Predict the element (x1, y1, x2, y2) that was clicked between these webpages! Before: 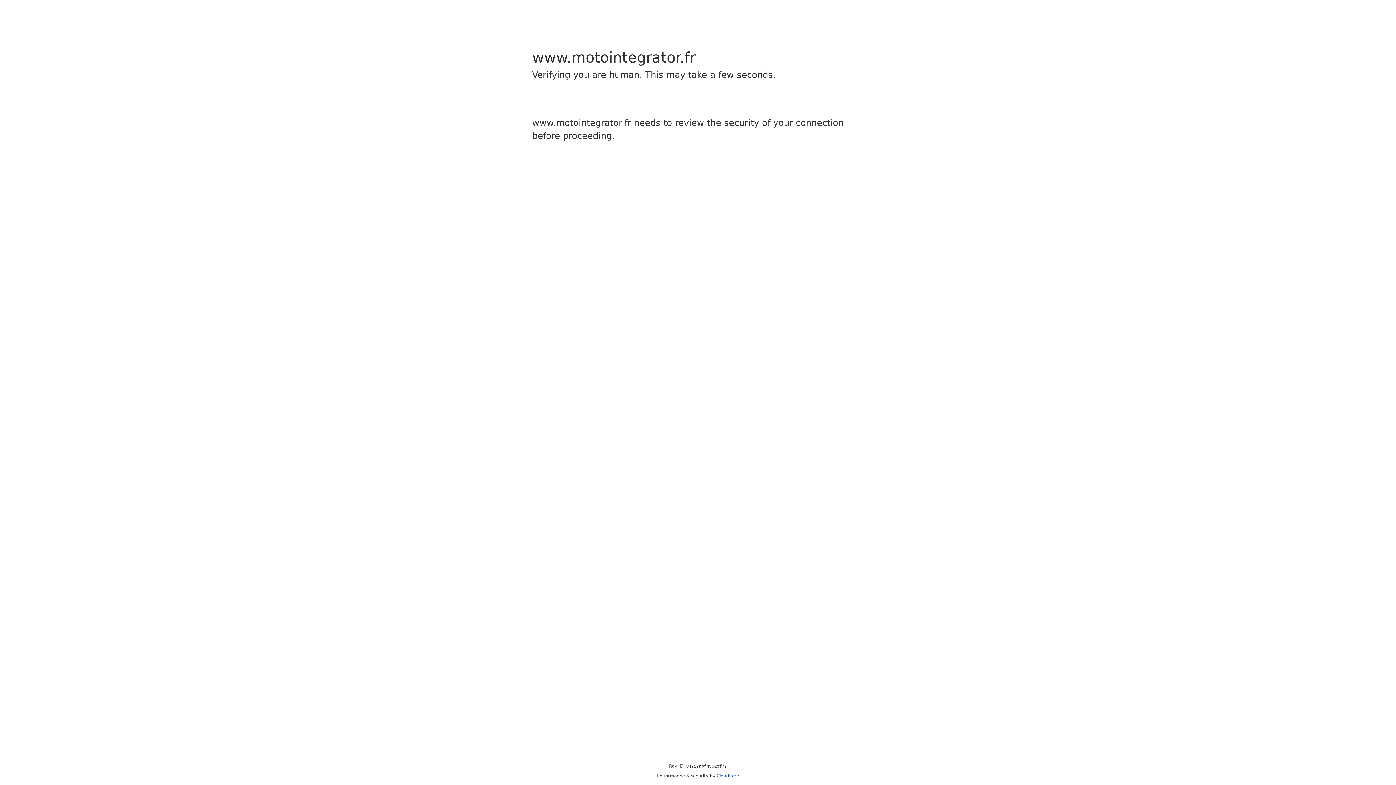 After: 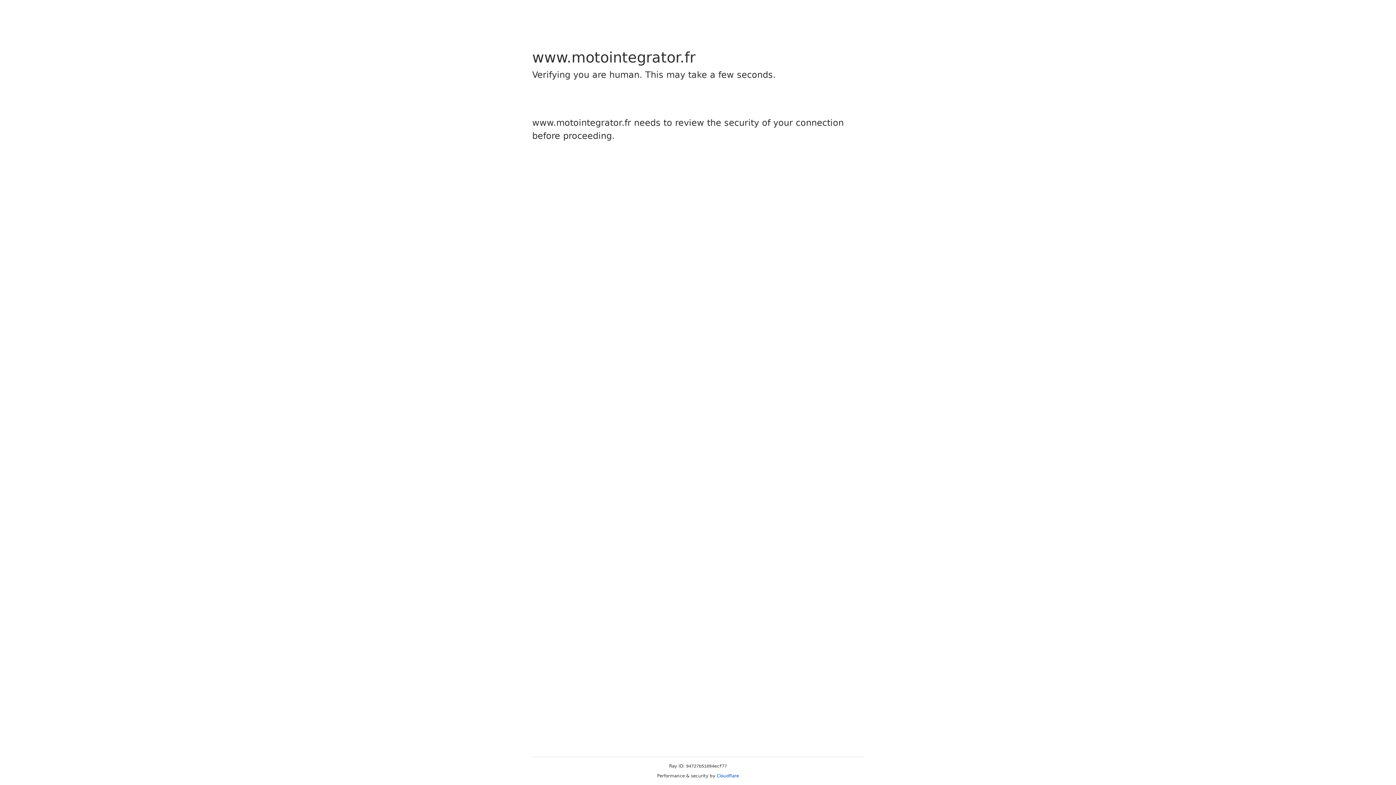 Action: bbox: (716, 773, 739, 778) label: Cloudflare